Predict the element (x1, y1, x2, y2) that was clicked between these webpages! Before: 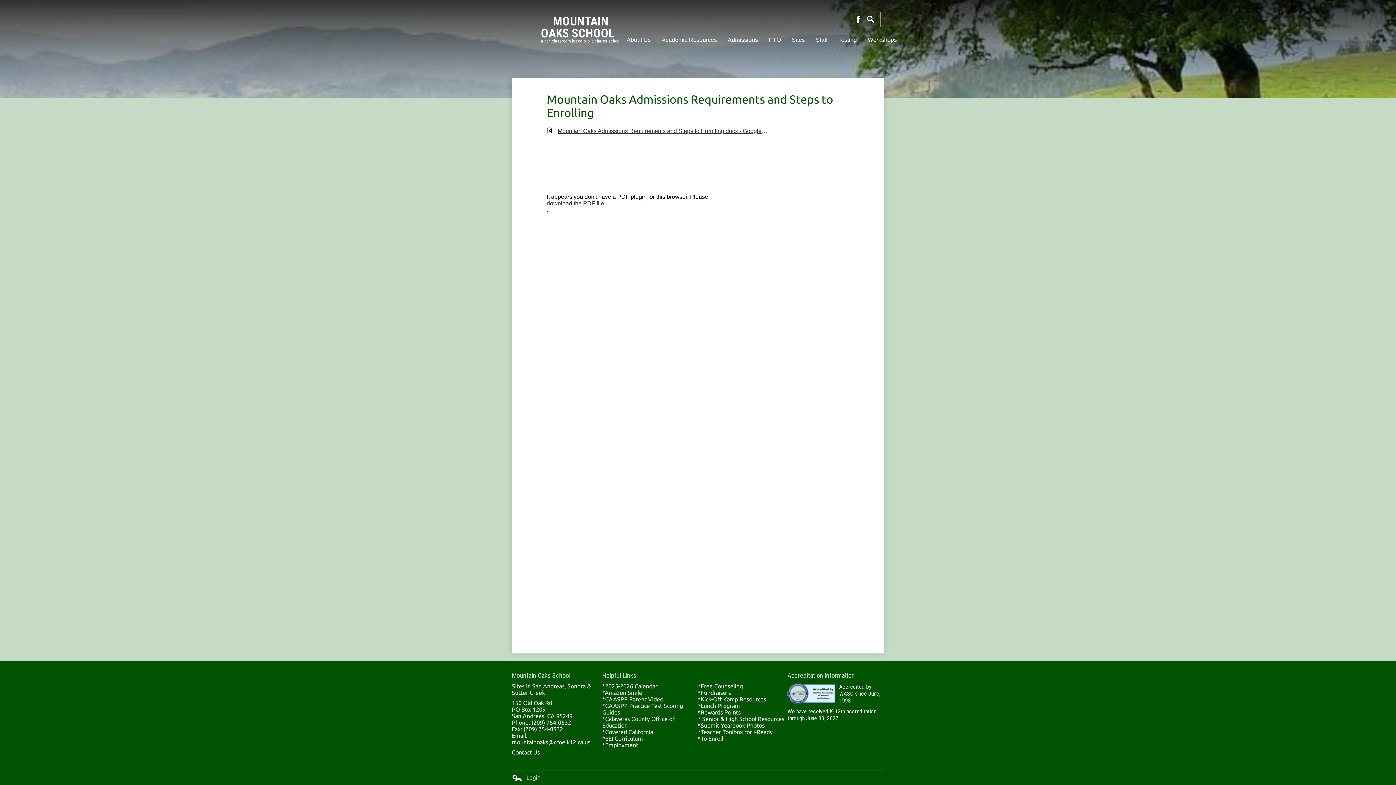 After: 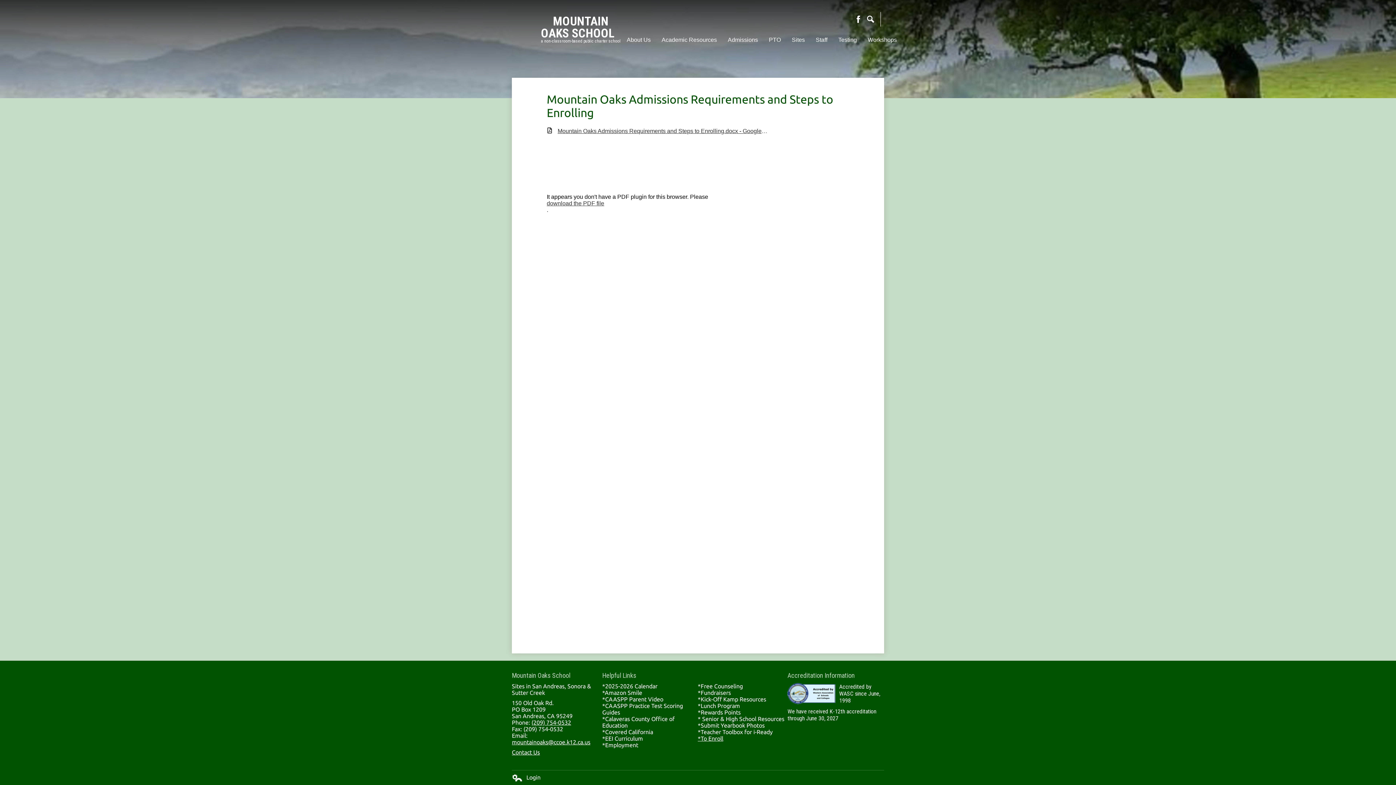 Action: label: *To Enroll bbox: (697, 735, 723, 742)